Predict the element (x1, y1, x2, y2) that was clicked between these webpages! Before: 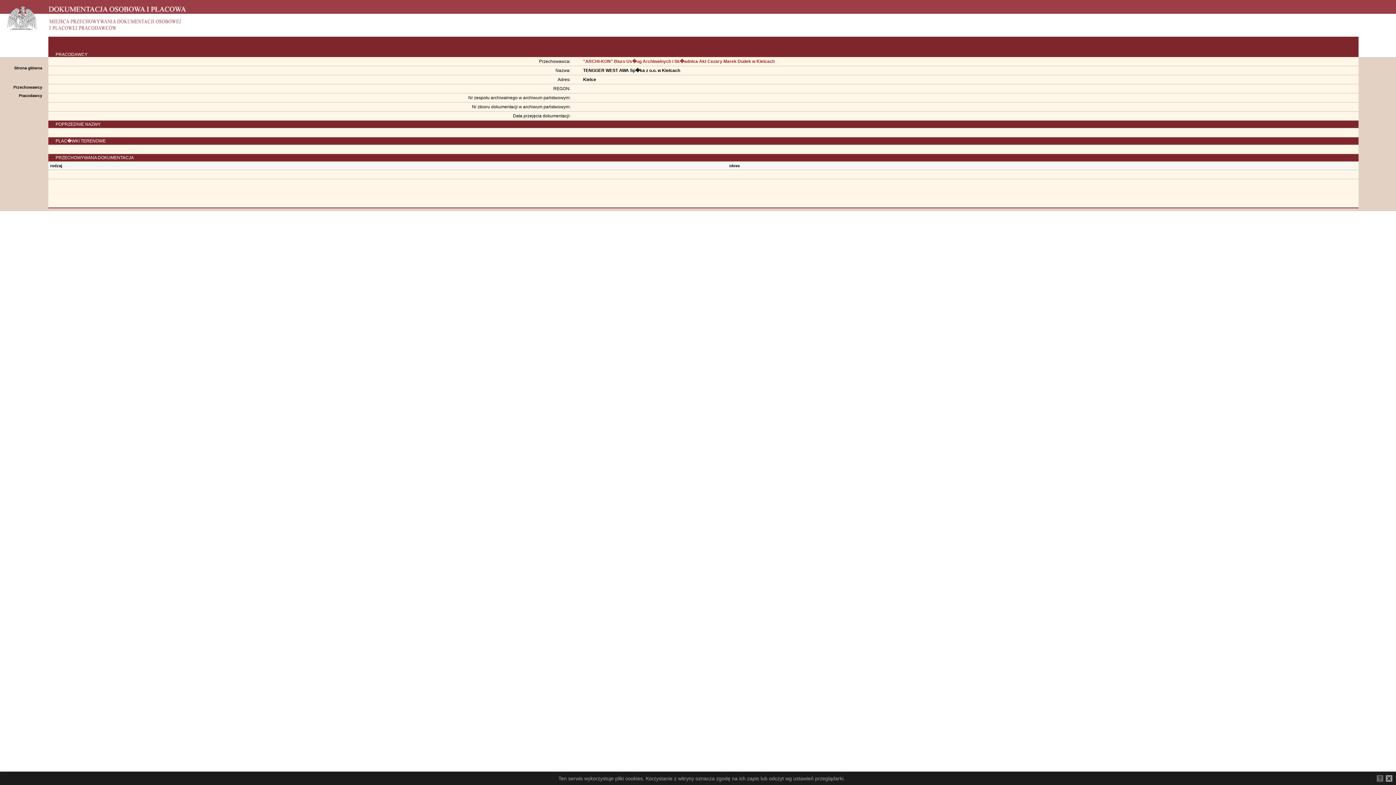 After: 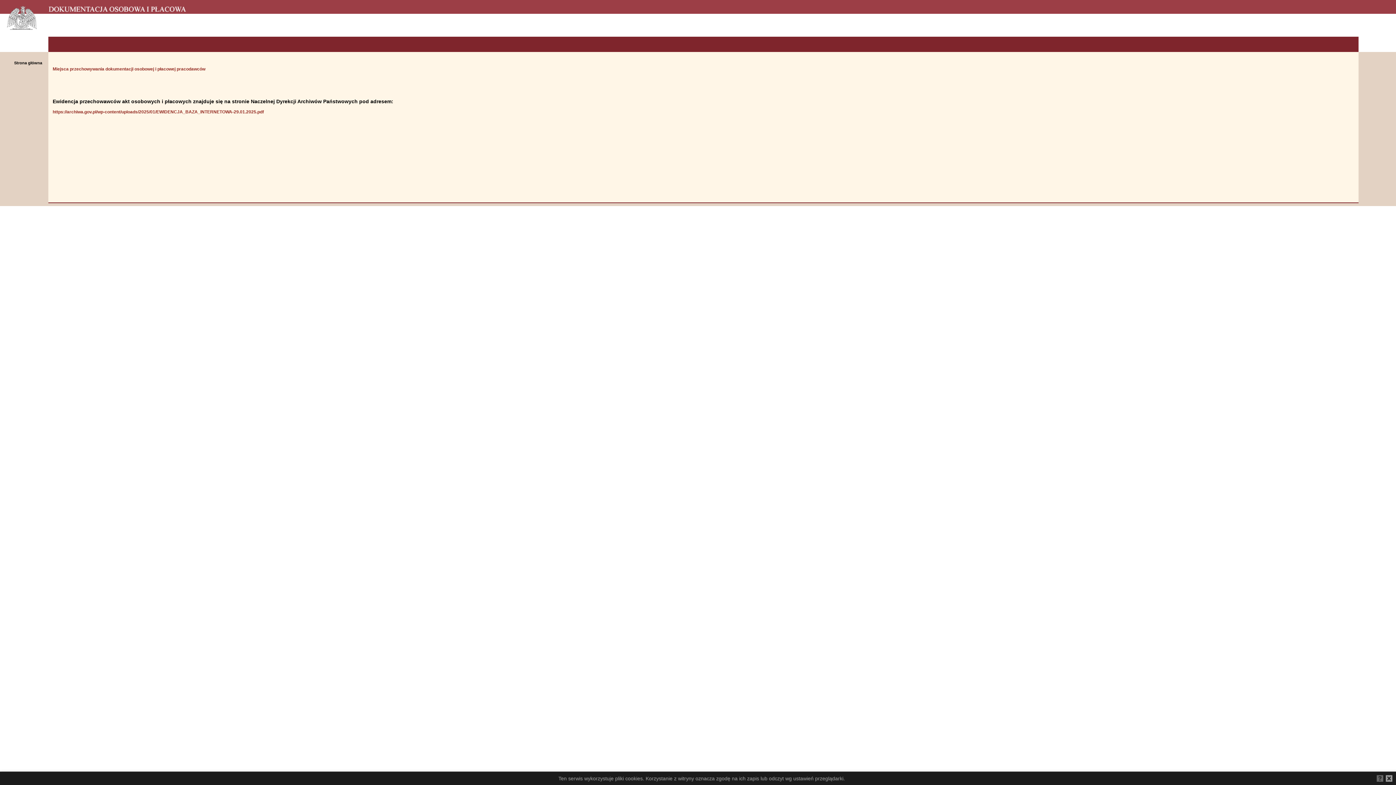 Action: label: Strona główna bbox: (14, 65, 42, 70)